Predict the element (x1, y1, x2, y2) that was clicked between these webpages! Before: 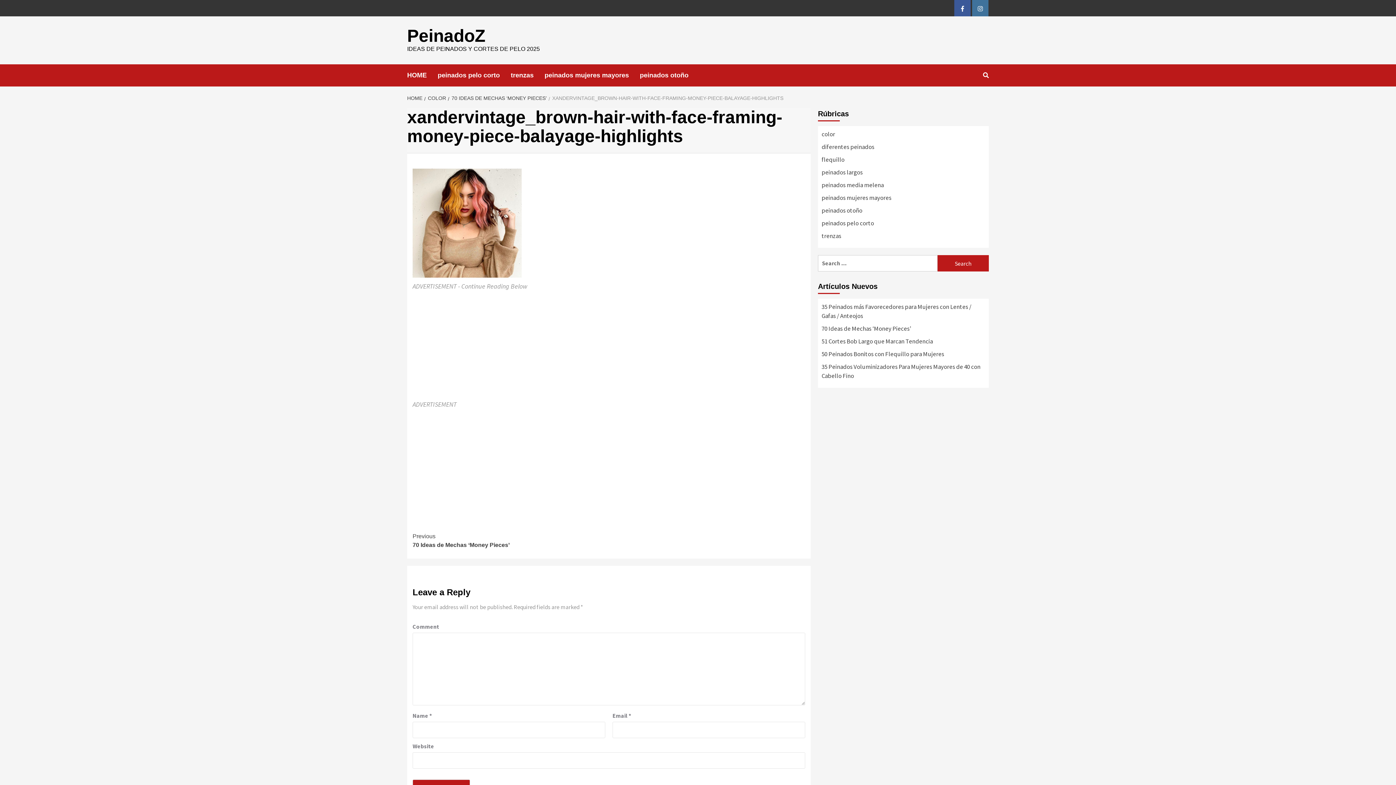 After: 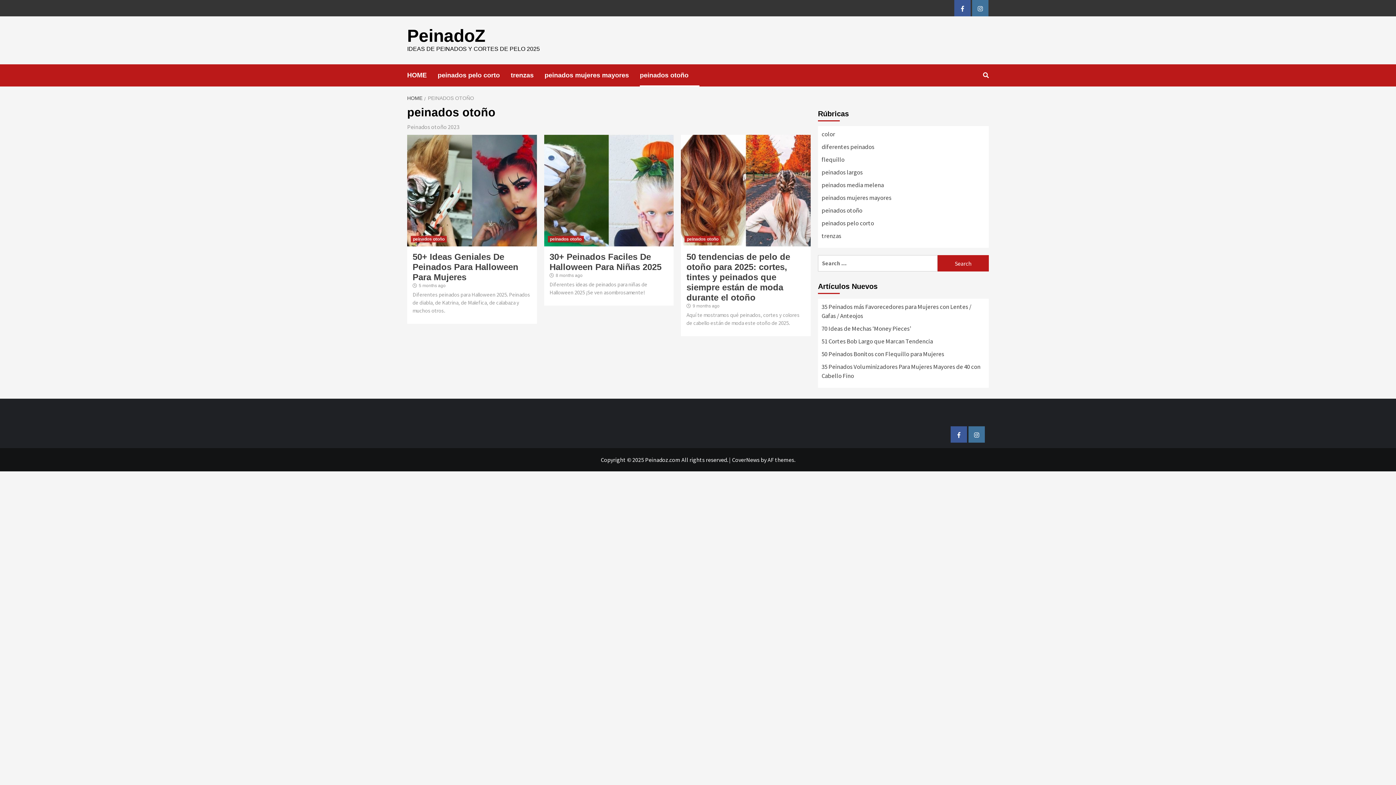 Action: label: peinados otoño bbox: (821, 206, 862, 214)